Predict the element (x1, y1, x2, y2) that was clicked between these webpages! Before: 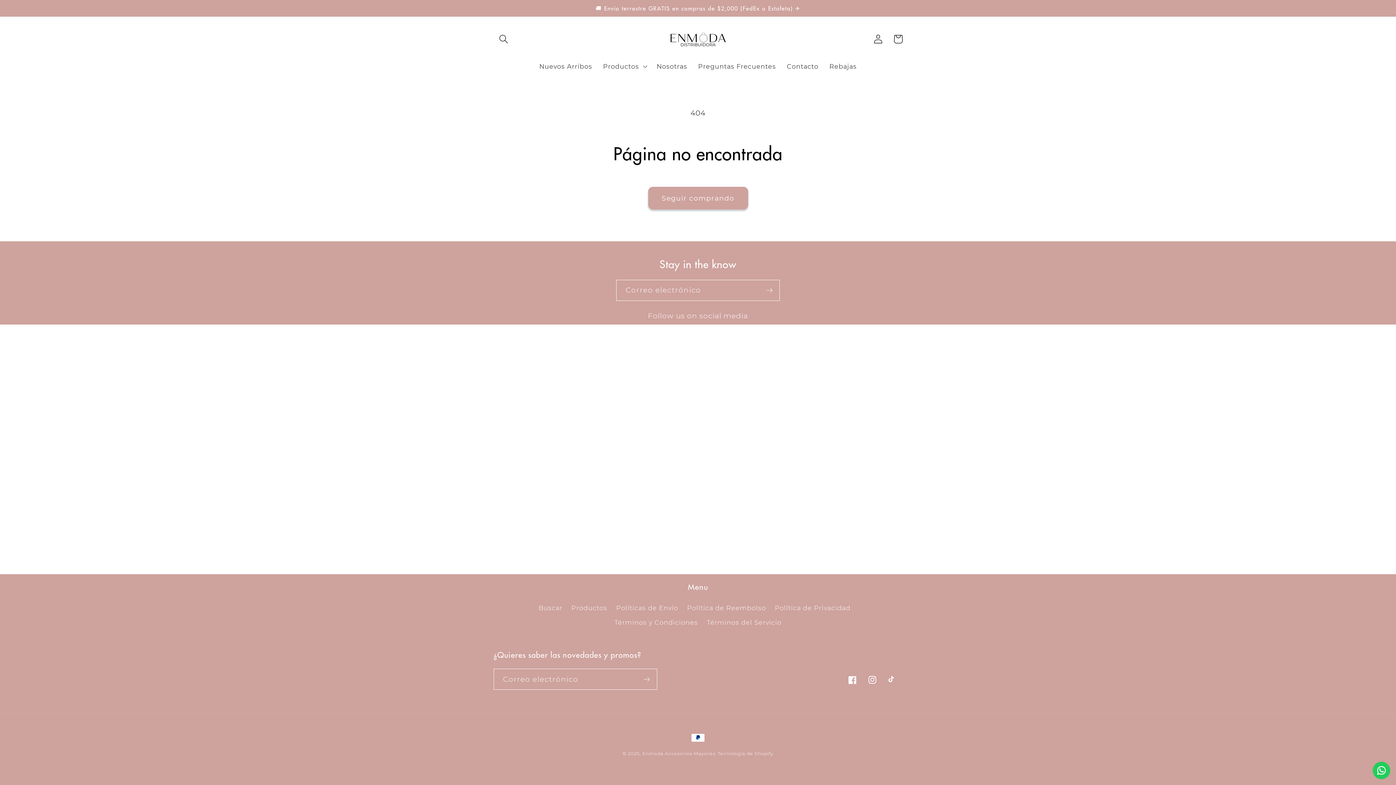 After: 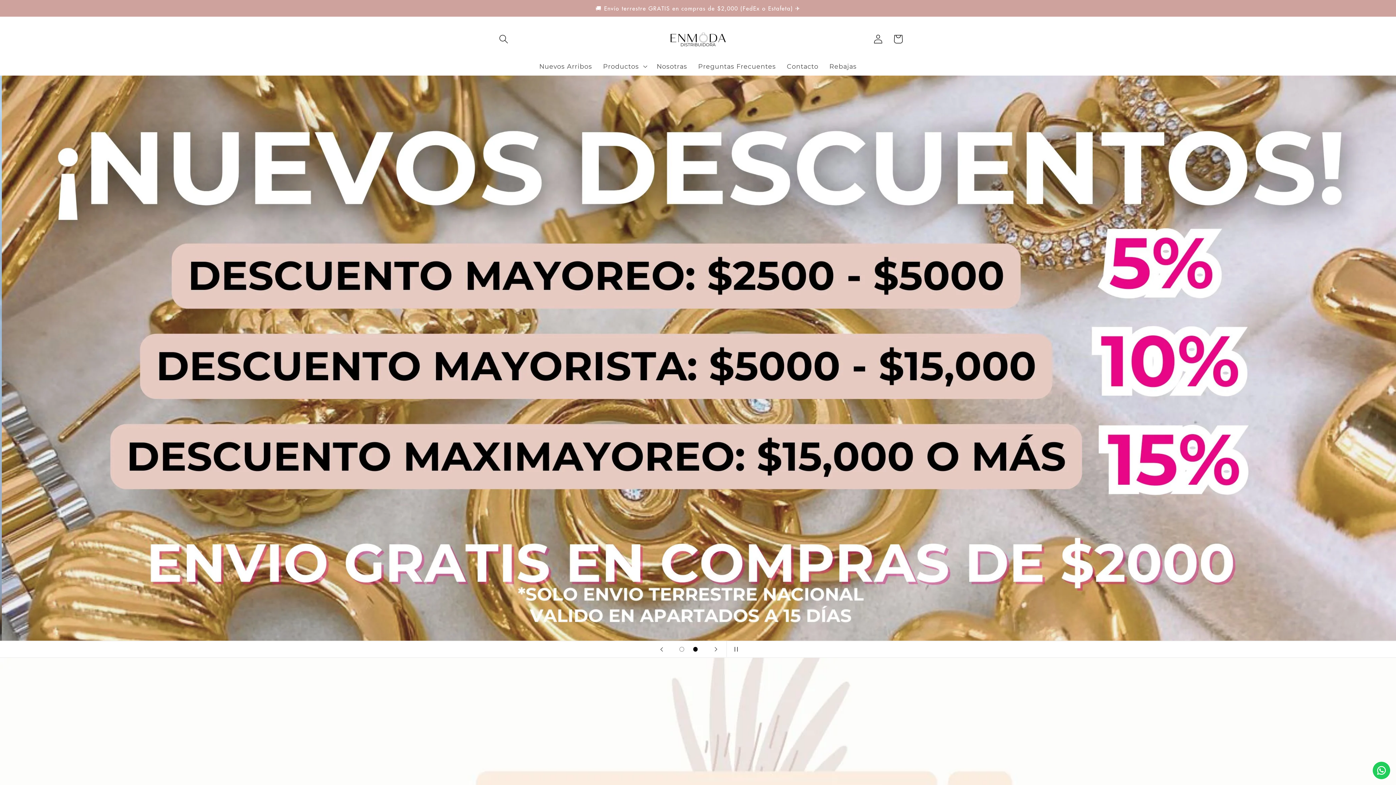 Action: label: Enmoda Accesorios Mayoreo bbox: (642, 751, 716, 756)